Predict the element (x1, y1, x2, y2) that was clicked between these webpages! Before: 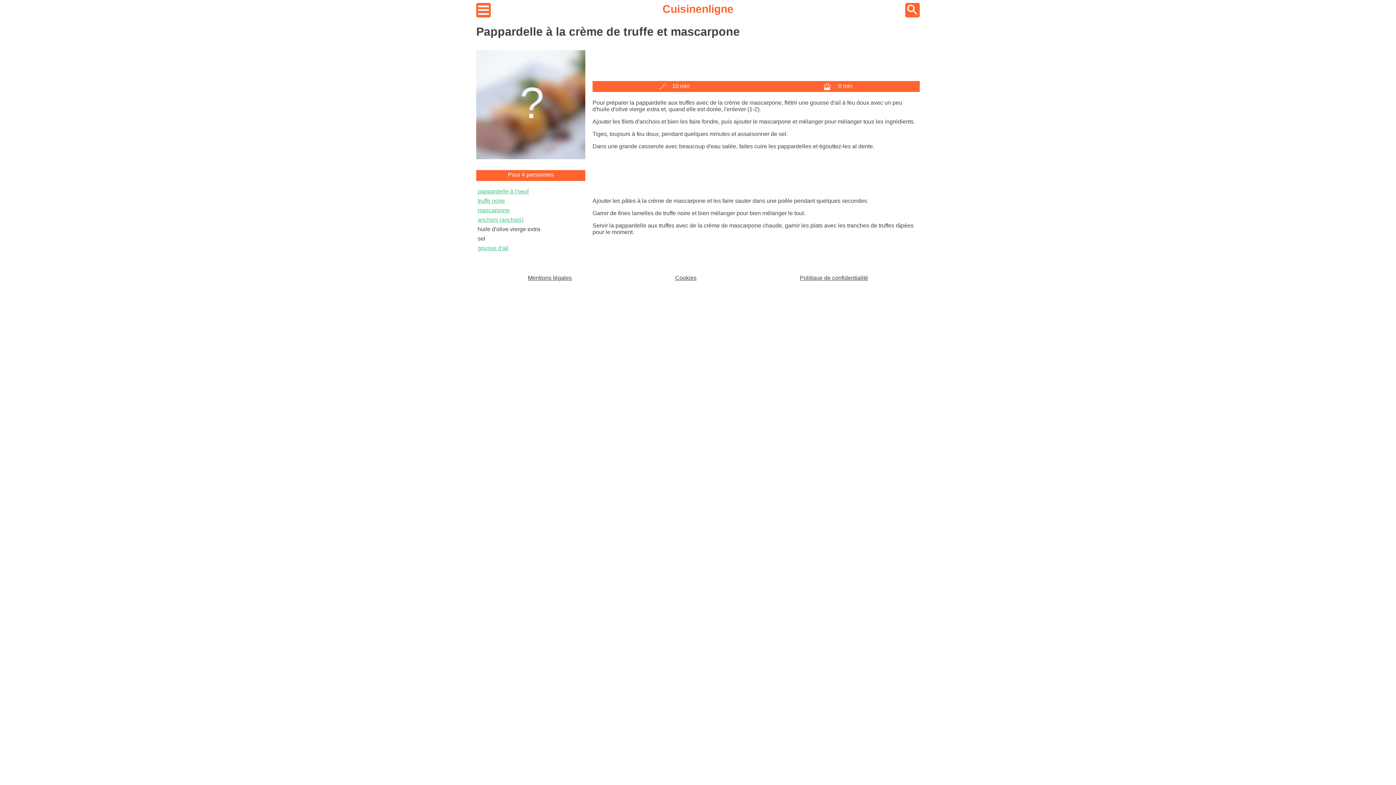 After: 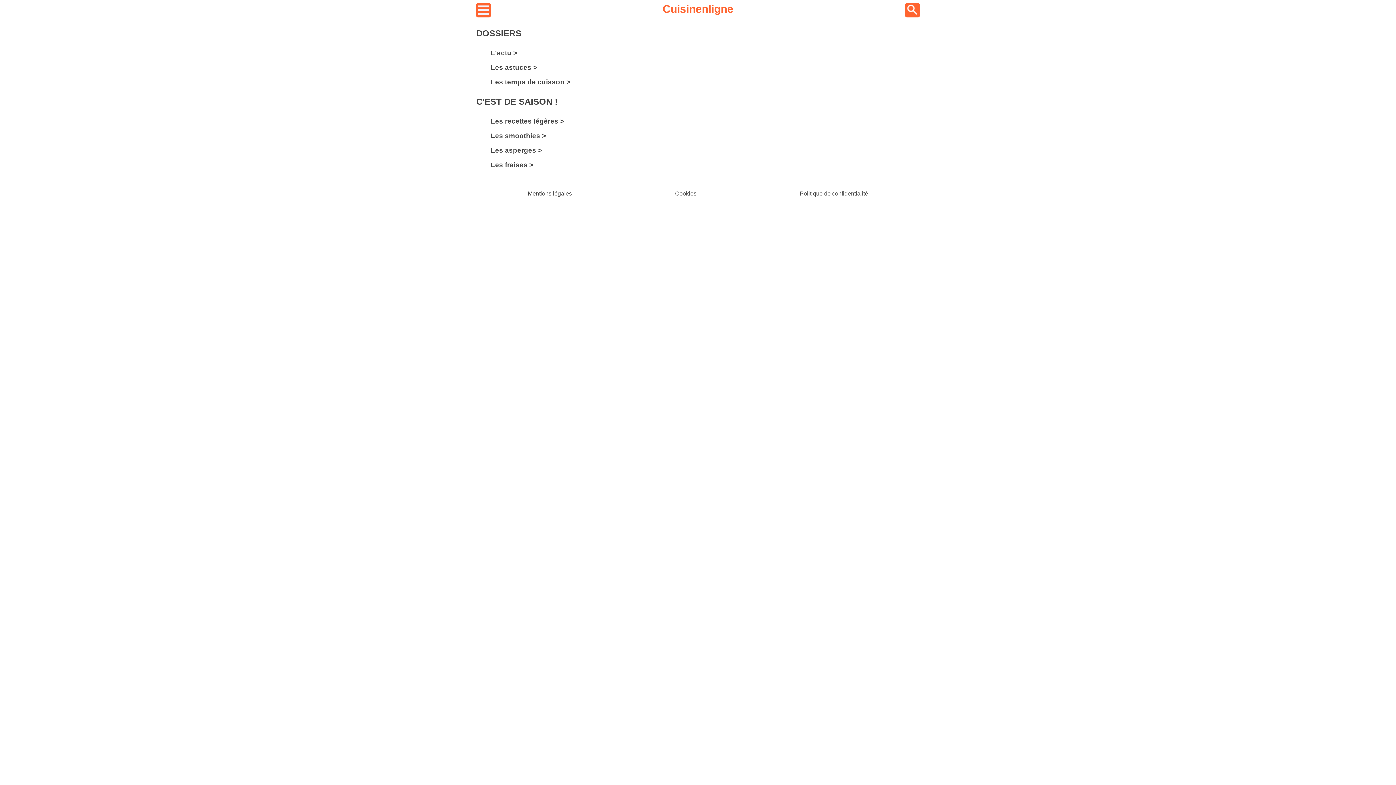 Action: bbox: (476, 2, 490, 17)